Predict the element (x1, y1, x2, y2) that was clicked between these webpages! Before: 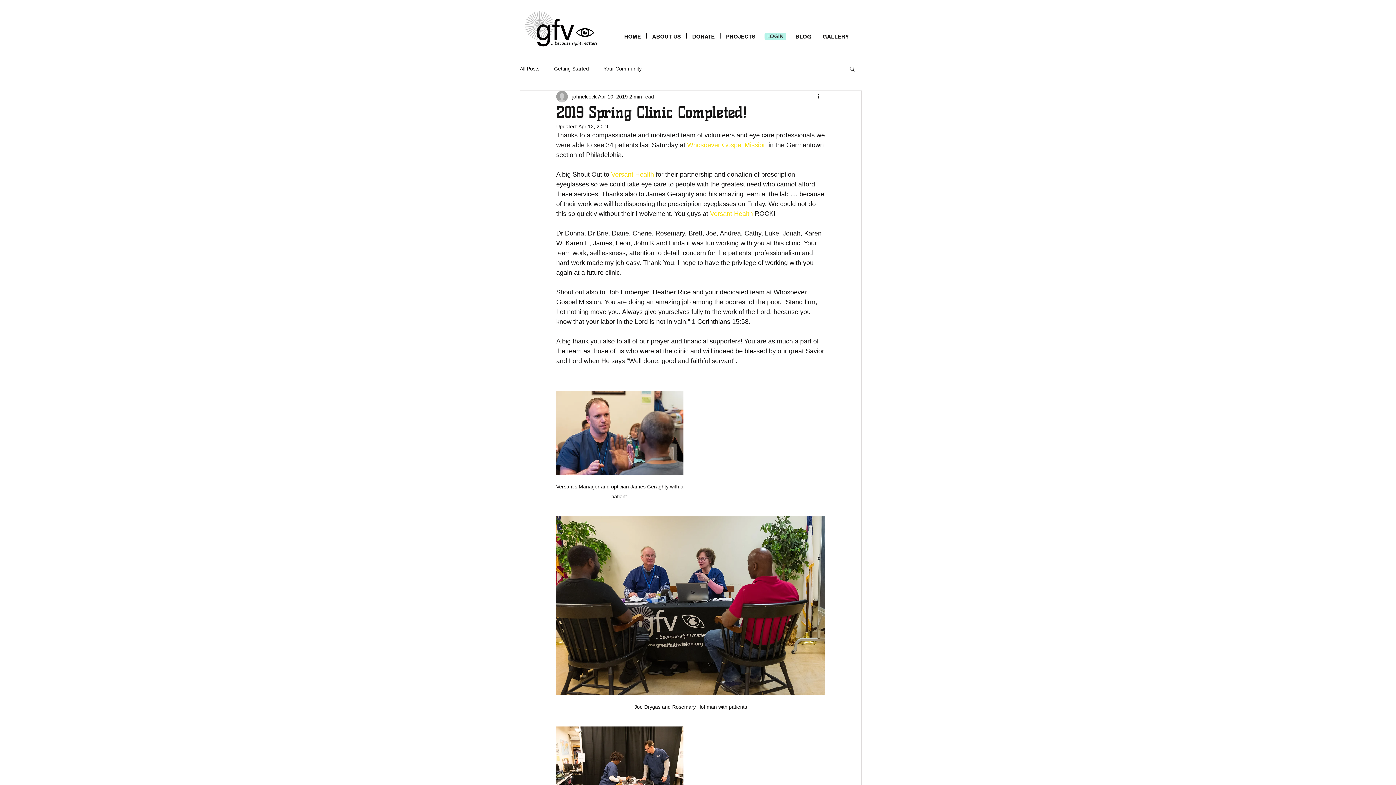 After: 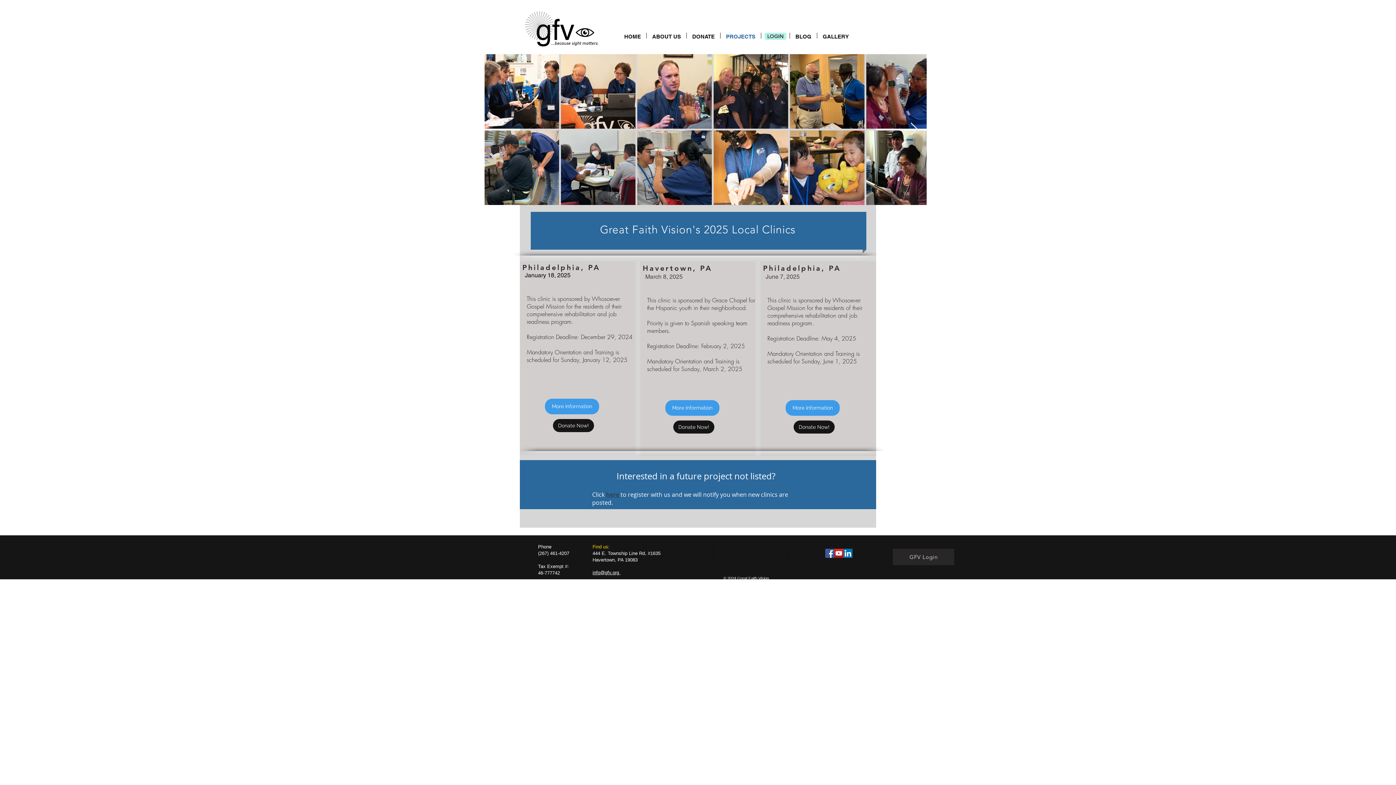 Action: label: PROJECTS bbox: (720, 32, 761, 38)